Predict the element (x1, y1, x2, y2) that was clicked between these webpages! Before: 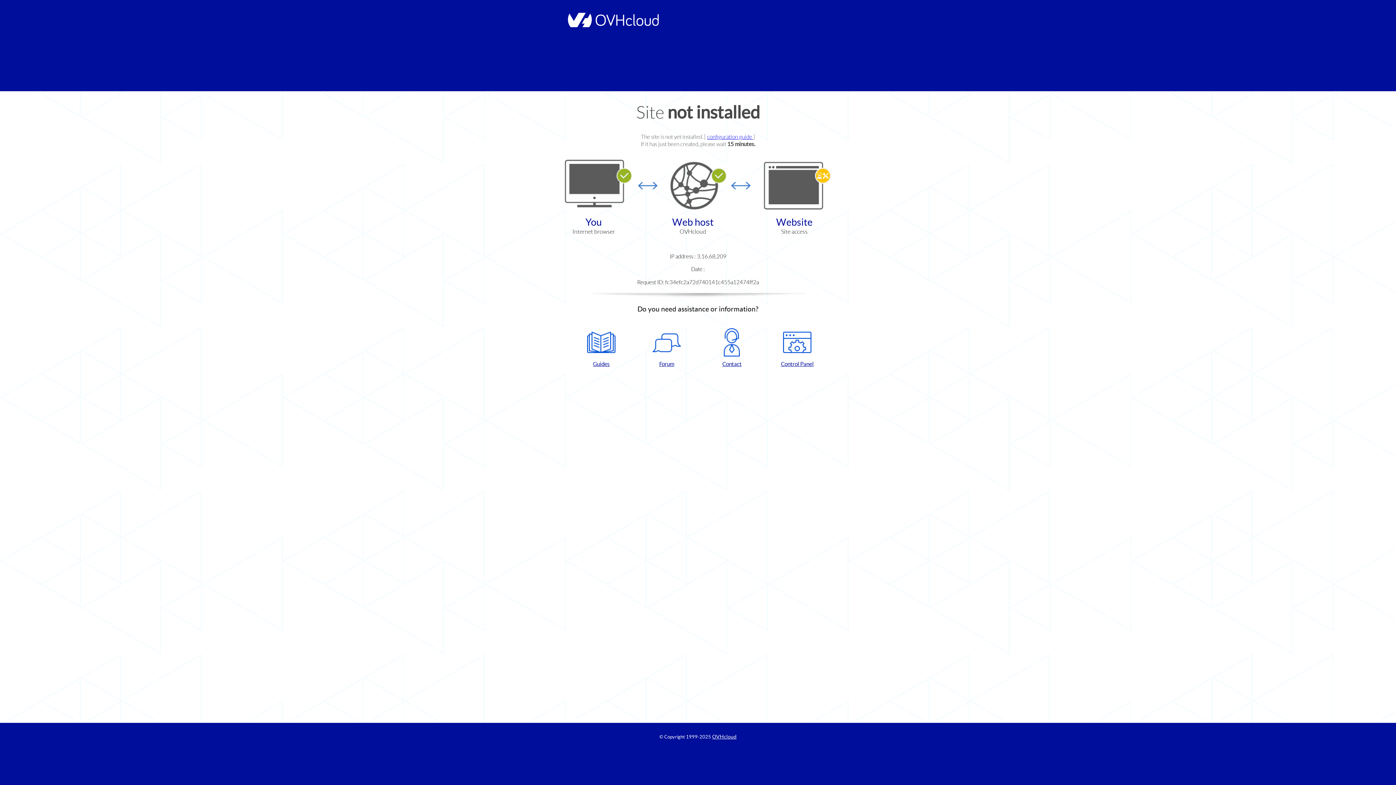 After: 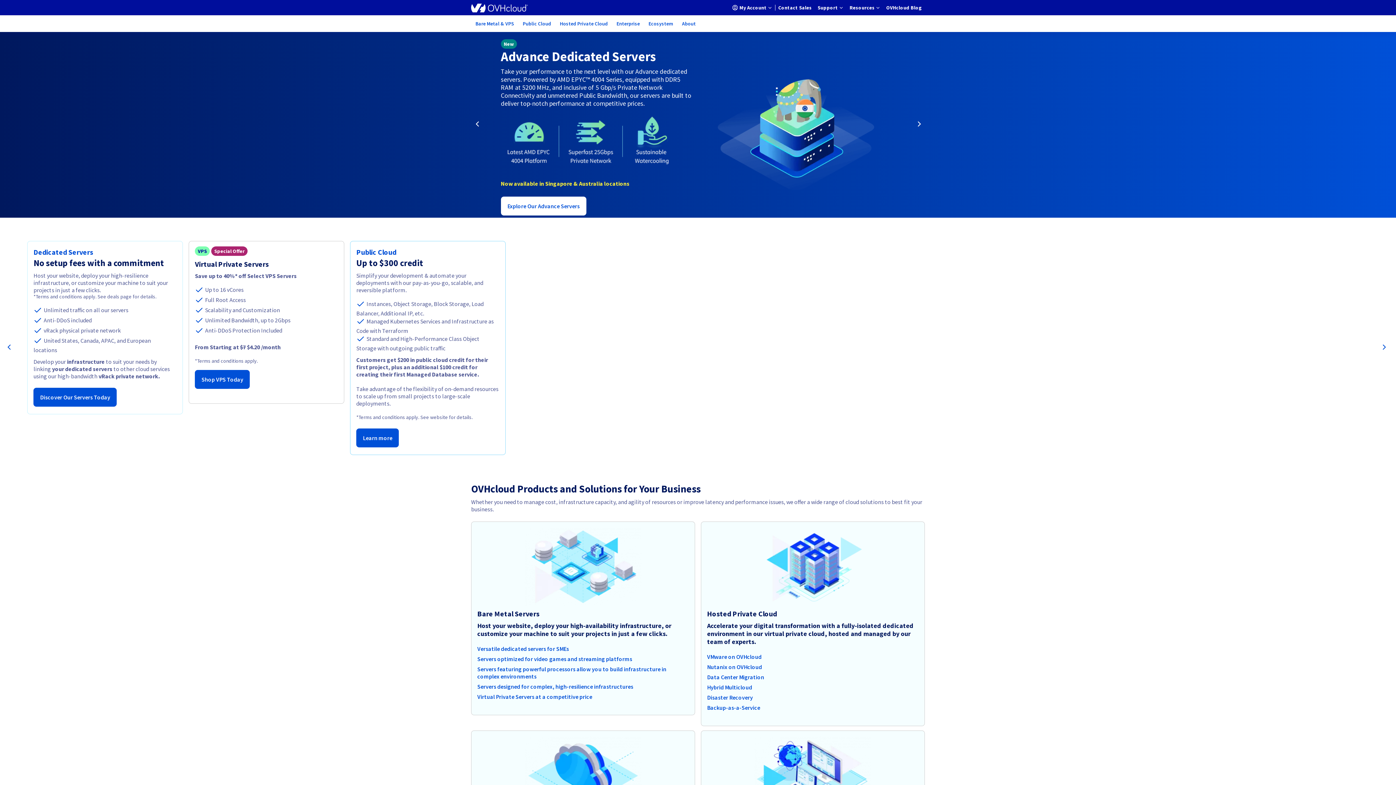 Action: bbox: (564, 22, 658, 28)